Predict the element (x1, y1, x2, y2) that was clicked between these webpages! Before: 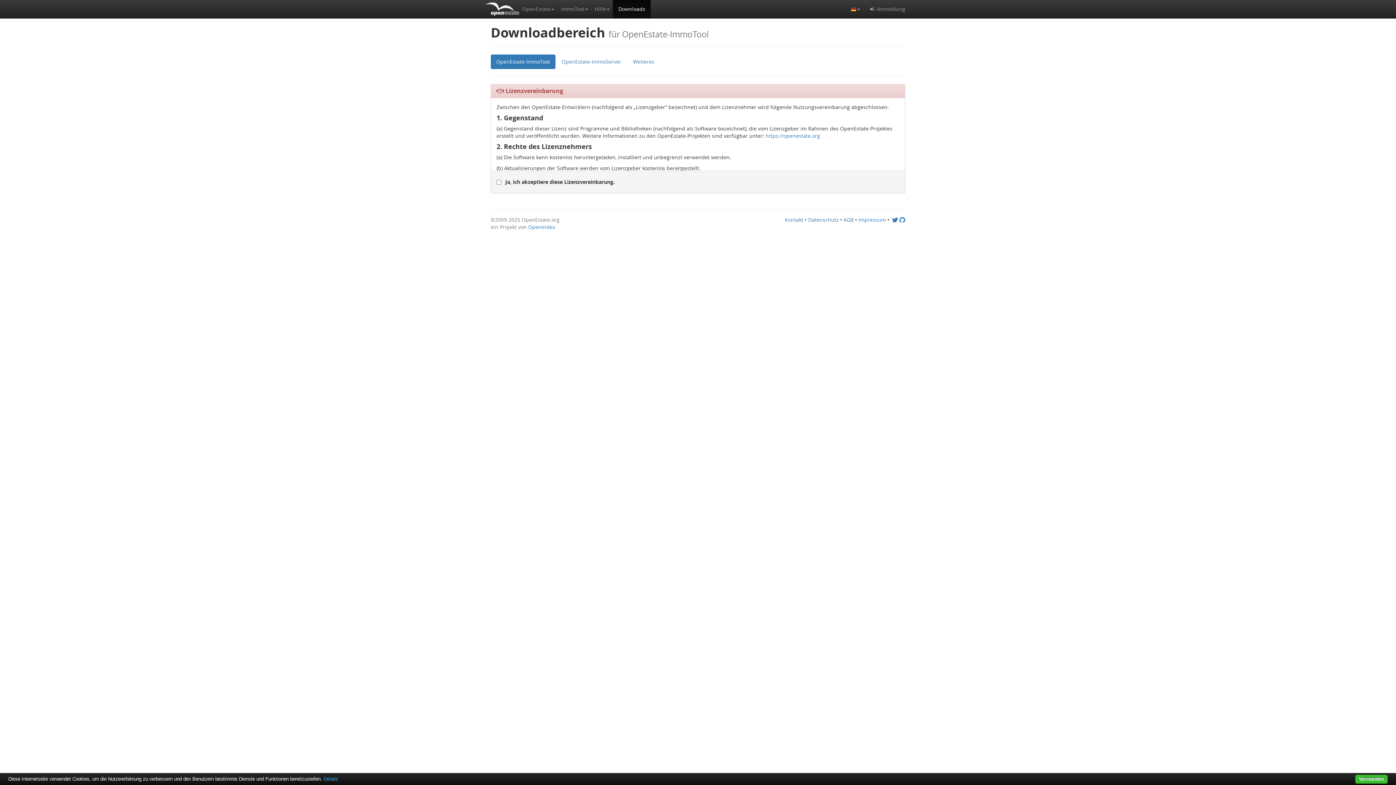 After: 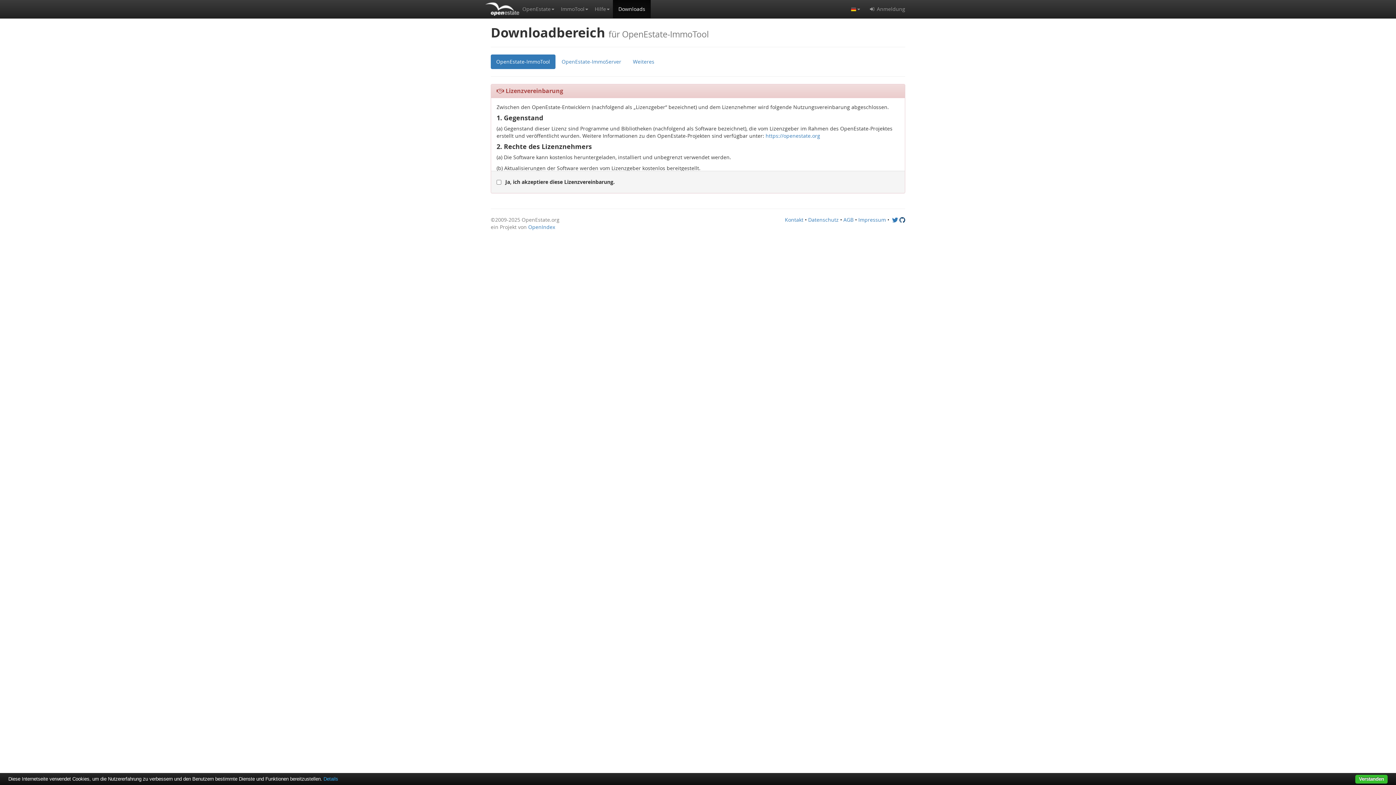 Action: bbox: (899, 216, 905, 223)